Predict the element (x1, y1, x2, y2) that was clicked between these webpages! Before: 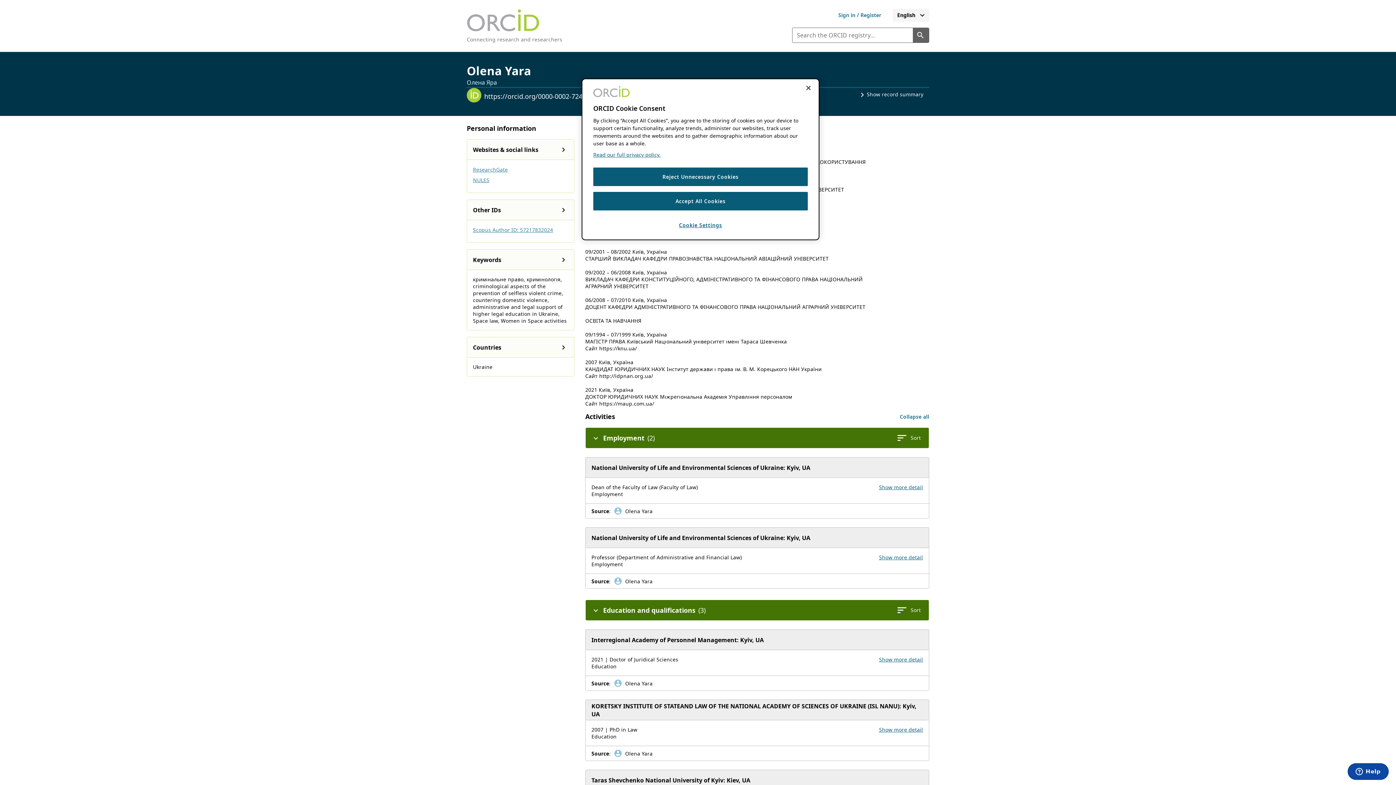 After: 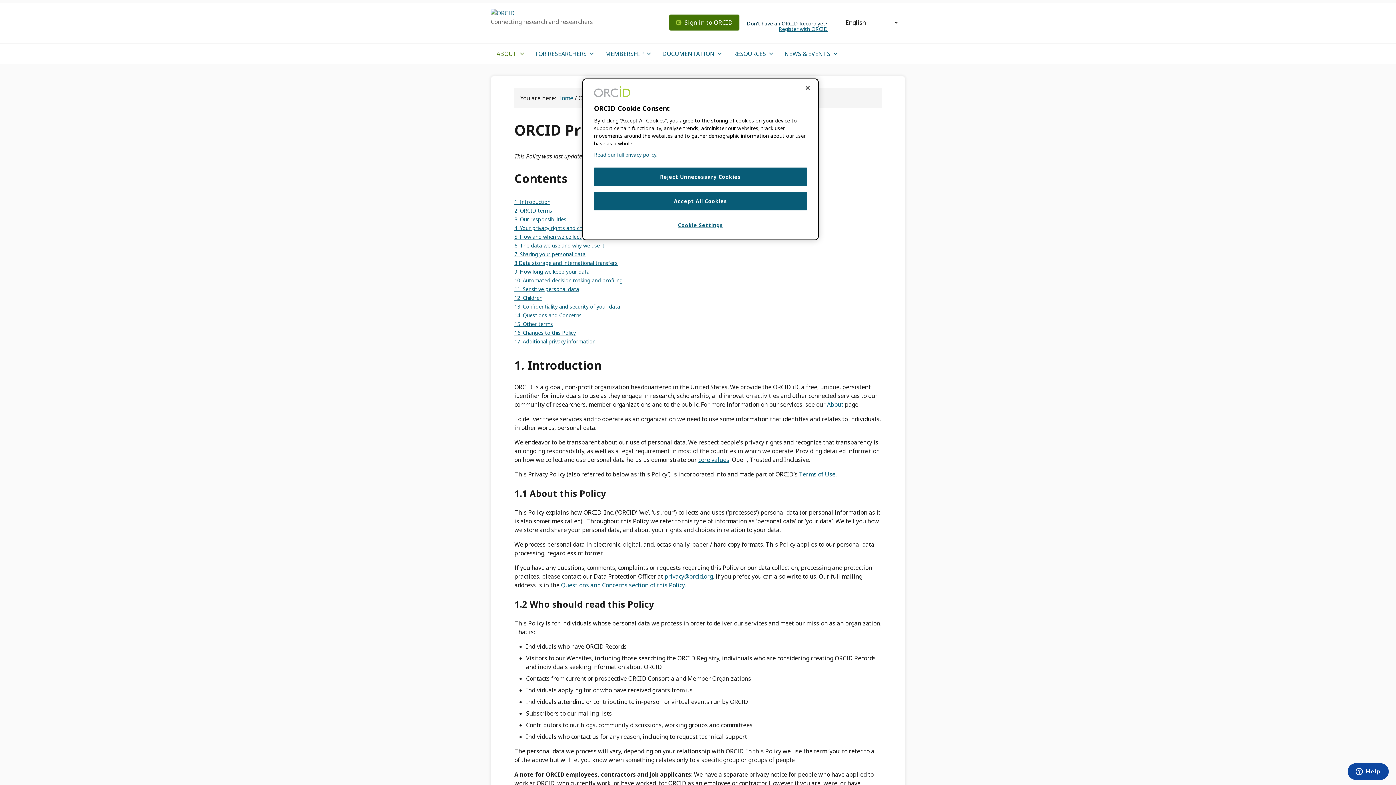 Action: label: Read our full privacy policy bbox: (593, 151, 660, 158)